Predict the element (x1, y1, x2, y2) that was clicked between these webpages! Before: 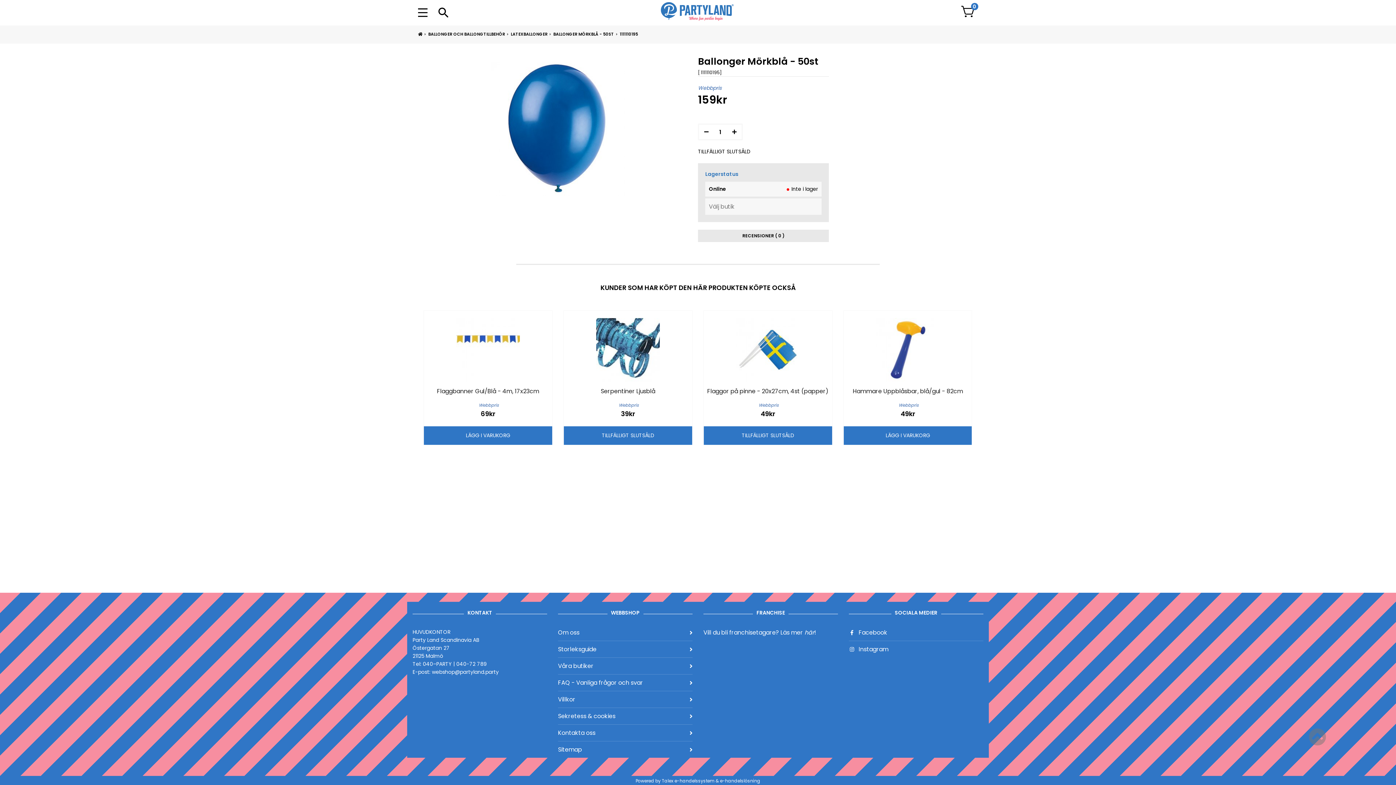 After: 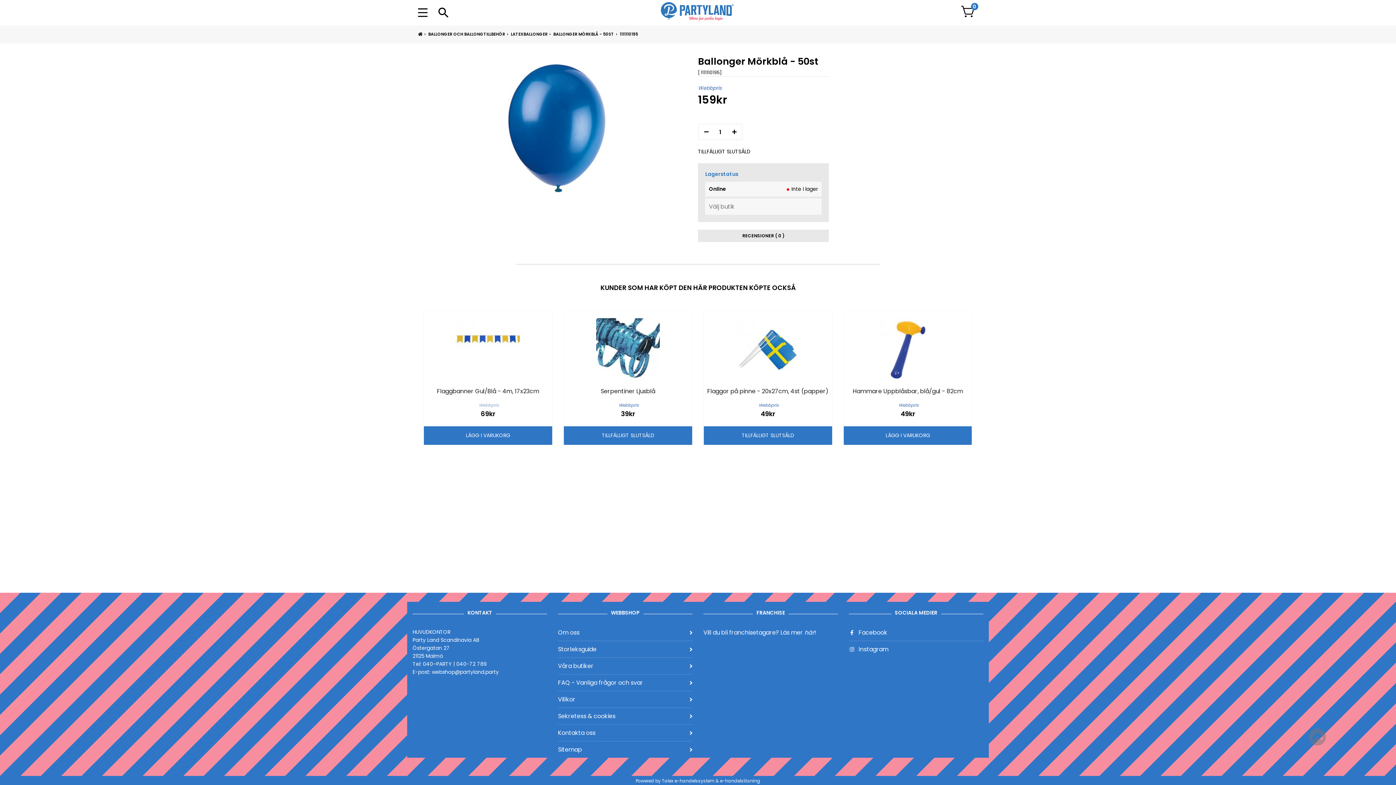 Action: label: Webbpris bbox: (478, 402, 498, 408)